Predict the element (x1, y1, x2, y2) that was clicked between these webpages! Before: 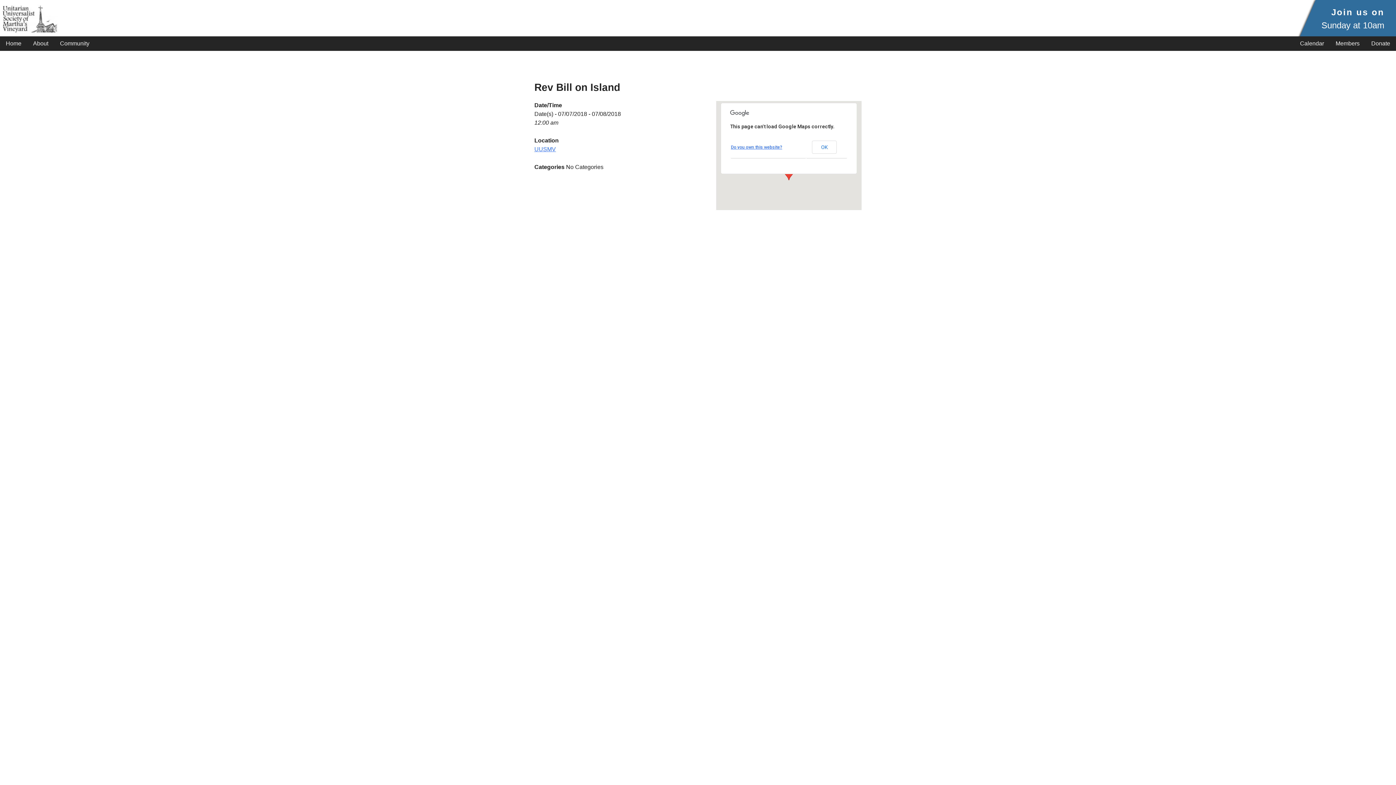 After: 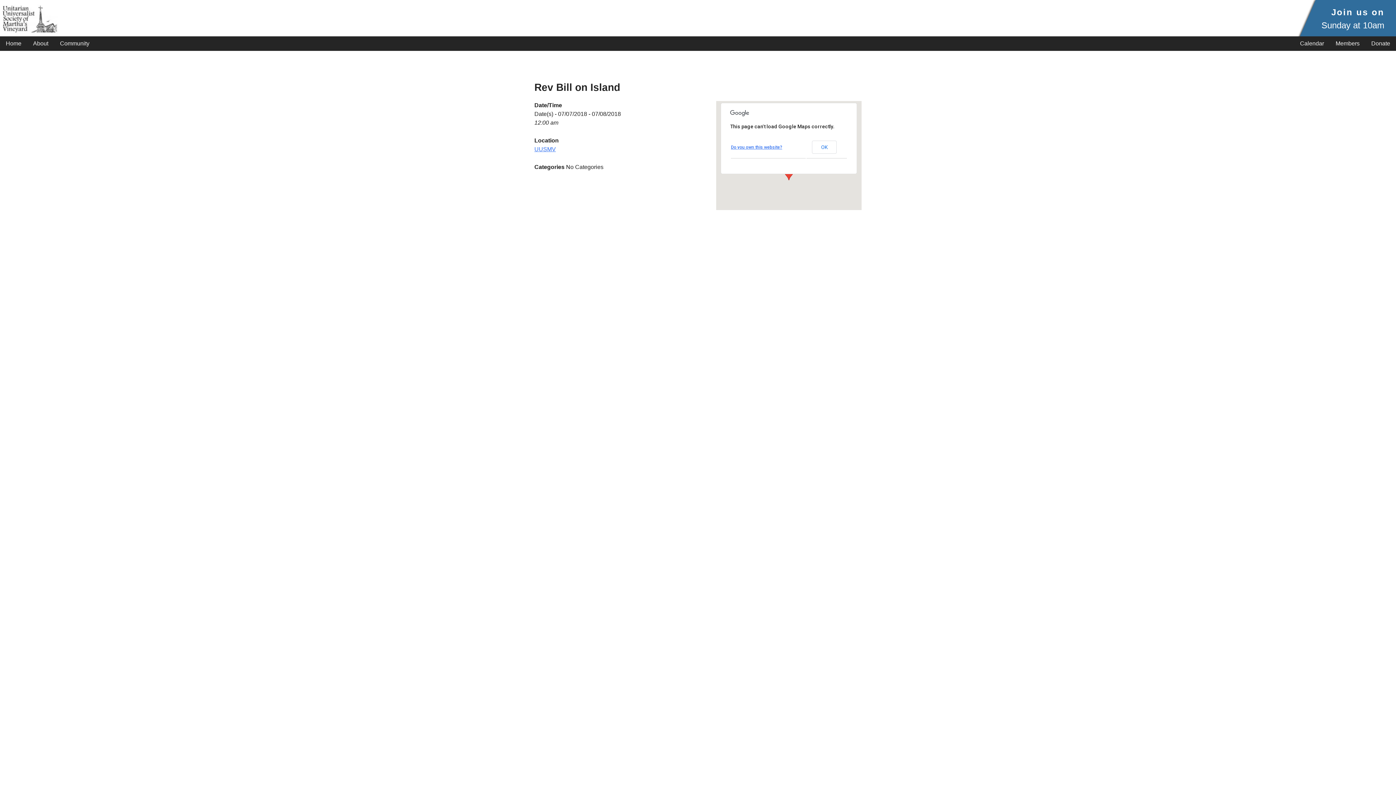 Action: label: Do you own this website? bbox: (731, 144, 782, 149)